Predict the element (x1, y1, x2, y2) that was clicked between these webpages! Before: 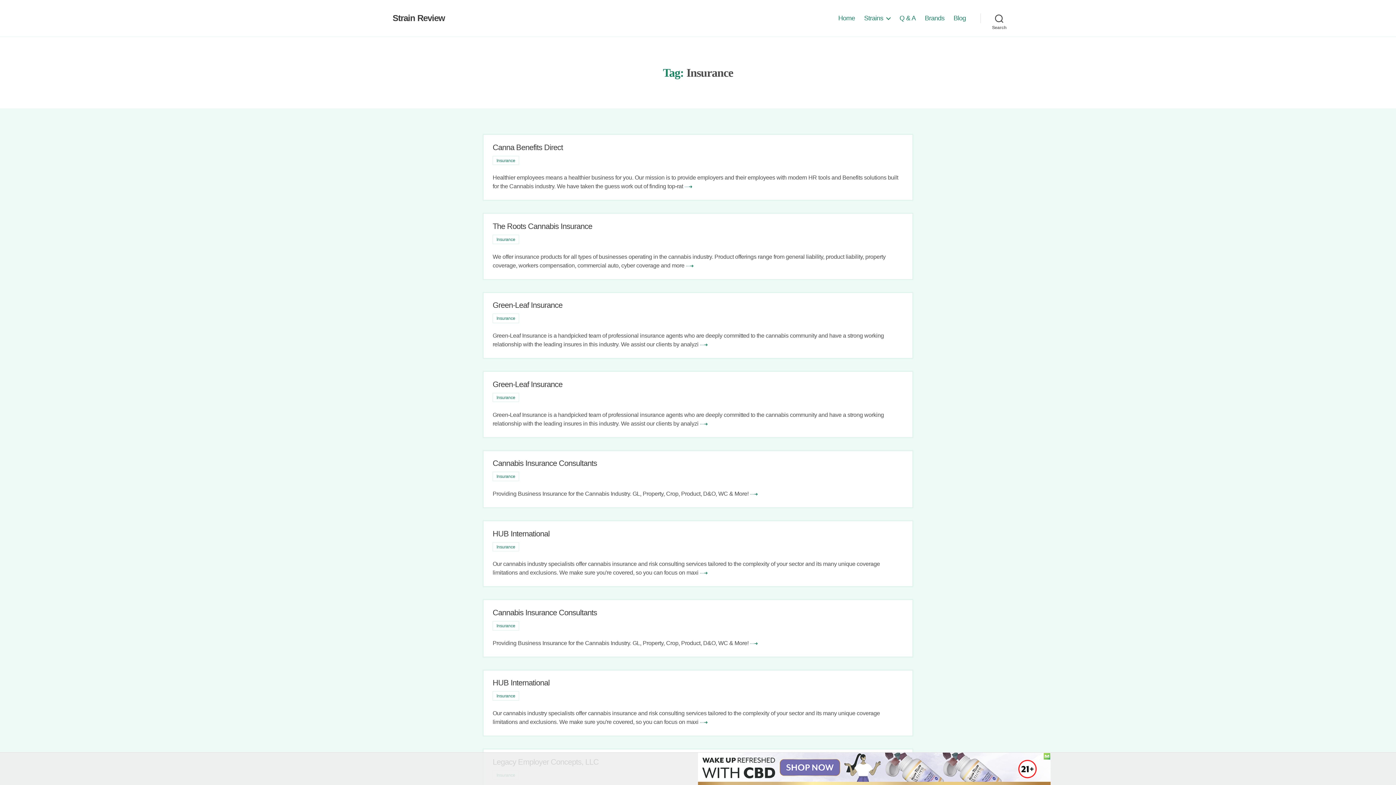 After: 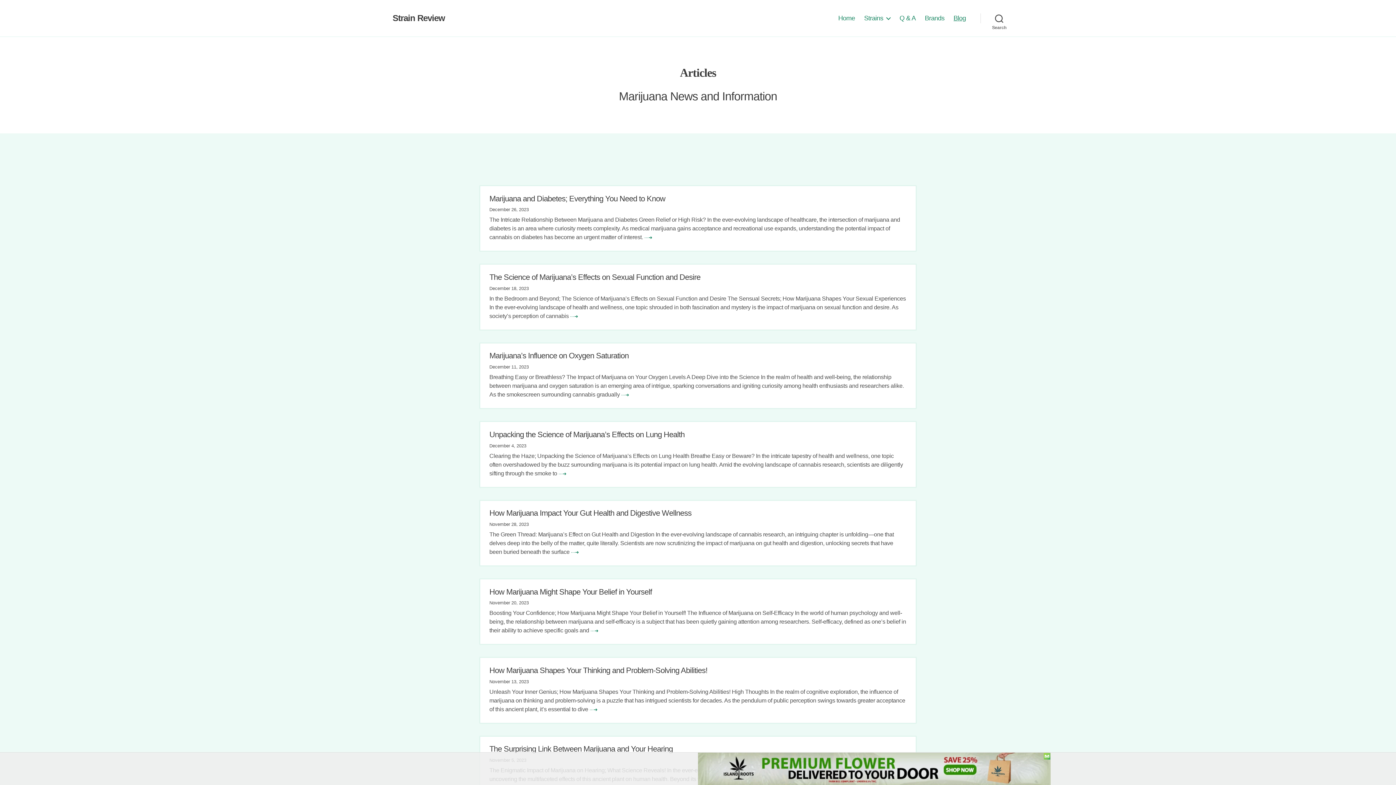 Action: bbox: (953, 14, 966, 22) label: Blog